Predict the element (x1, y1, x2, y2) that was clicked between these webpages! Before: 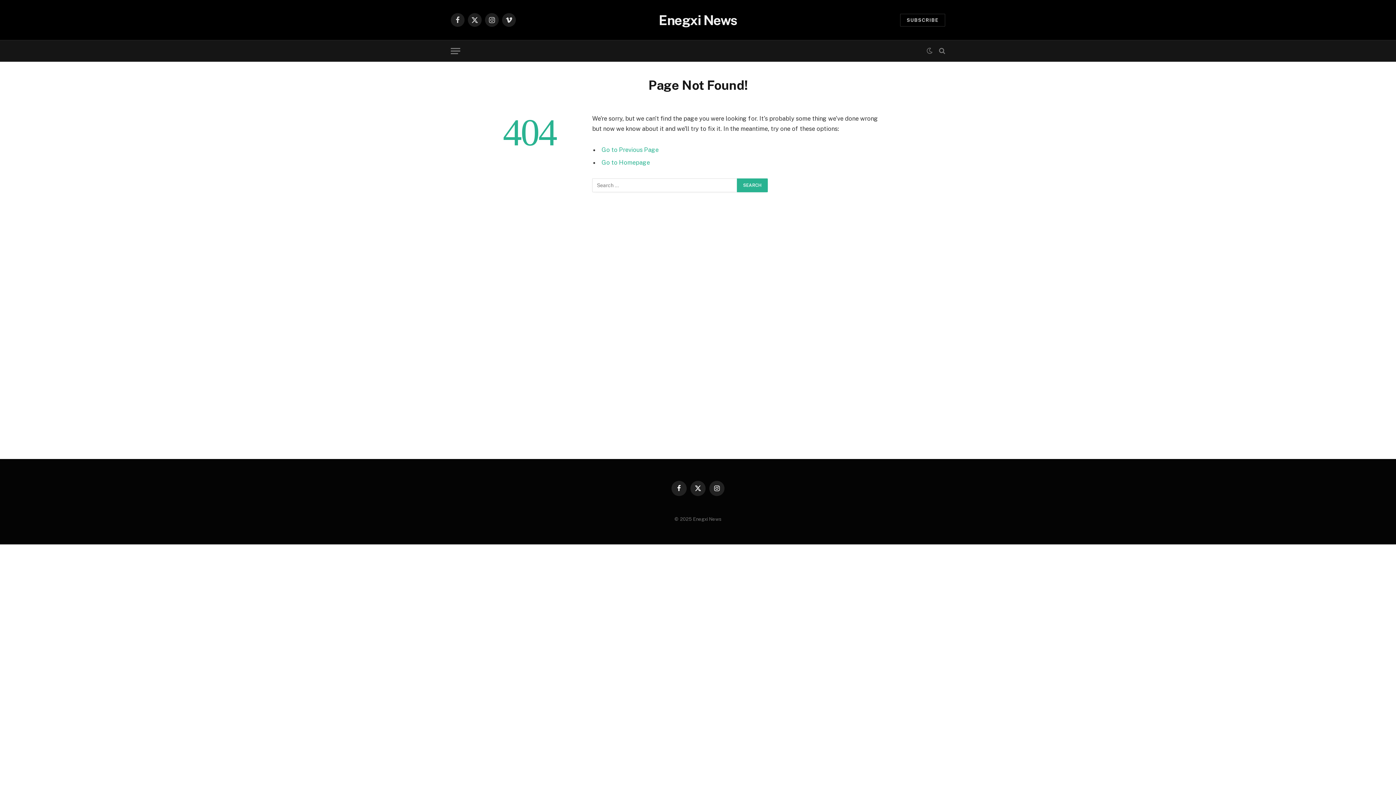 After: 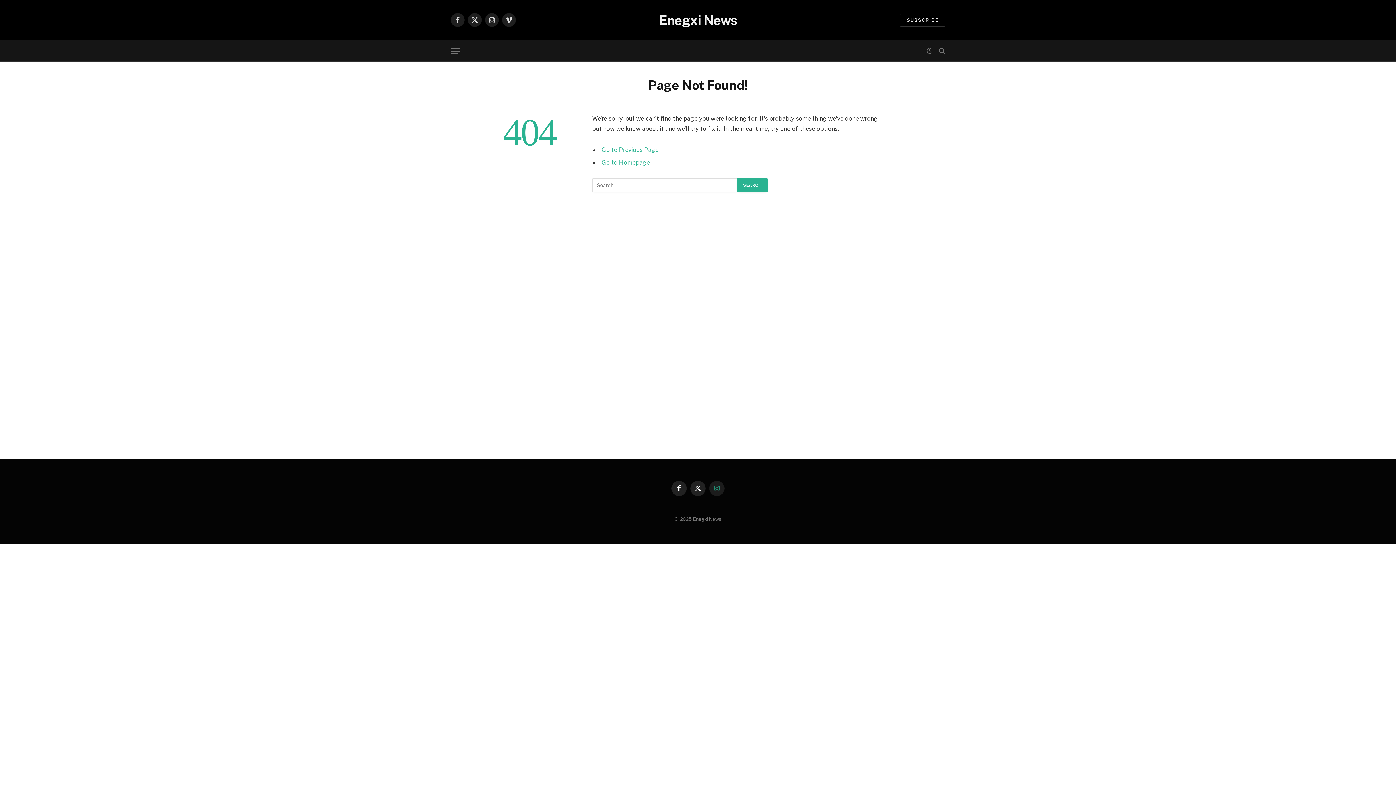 Action: bbox: (709, 480, 724, 496) label: Instagram